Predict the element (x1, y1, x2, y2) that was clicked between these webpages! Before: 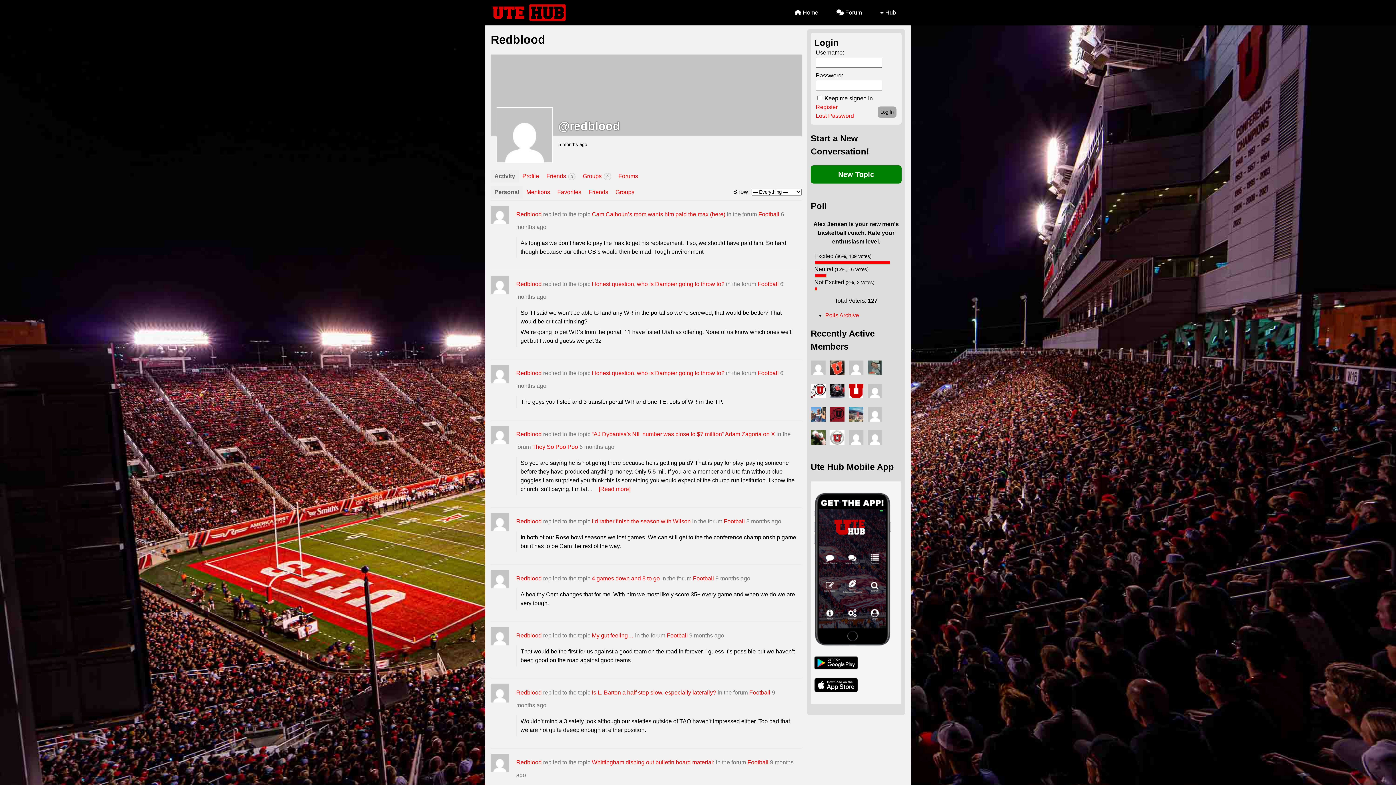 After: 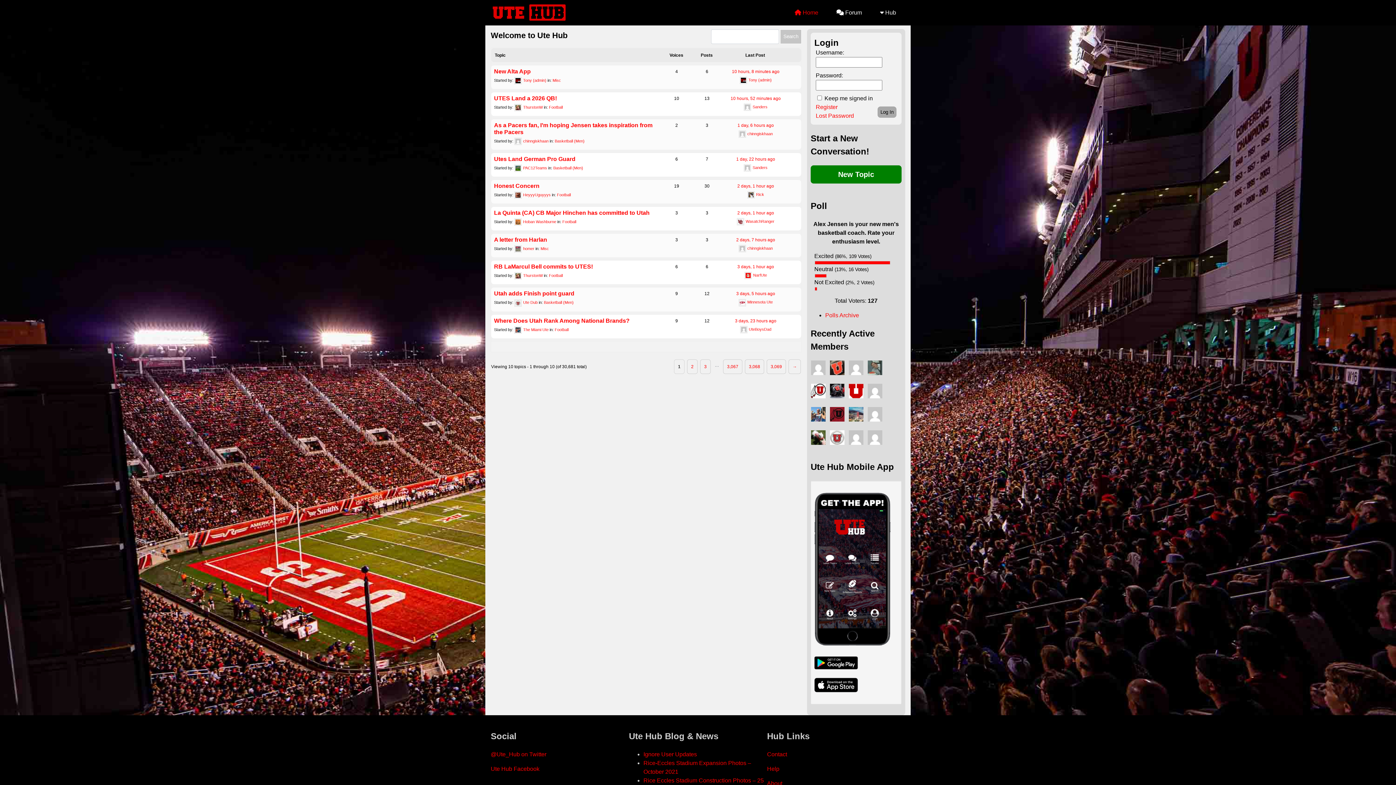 Action: bbox: (789, 4, 824, 20) label:  Home